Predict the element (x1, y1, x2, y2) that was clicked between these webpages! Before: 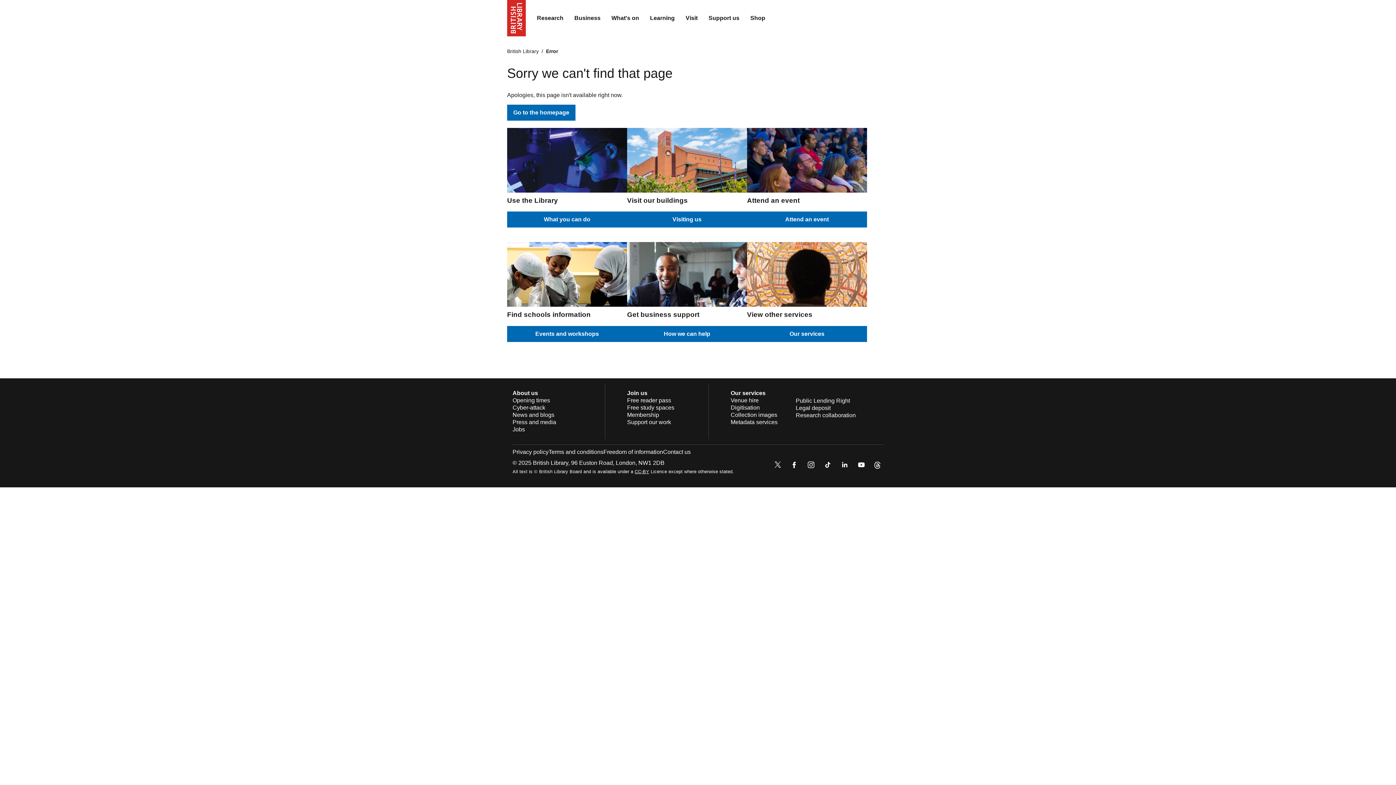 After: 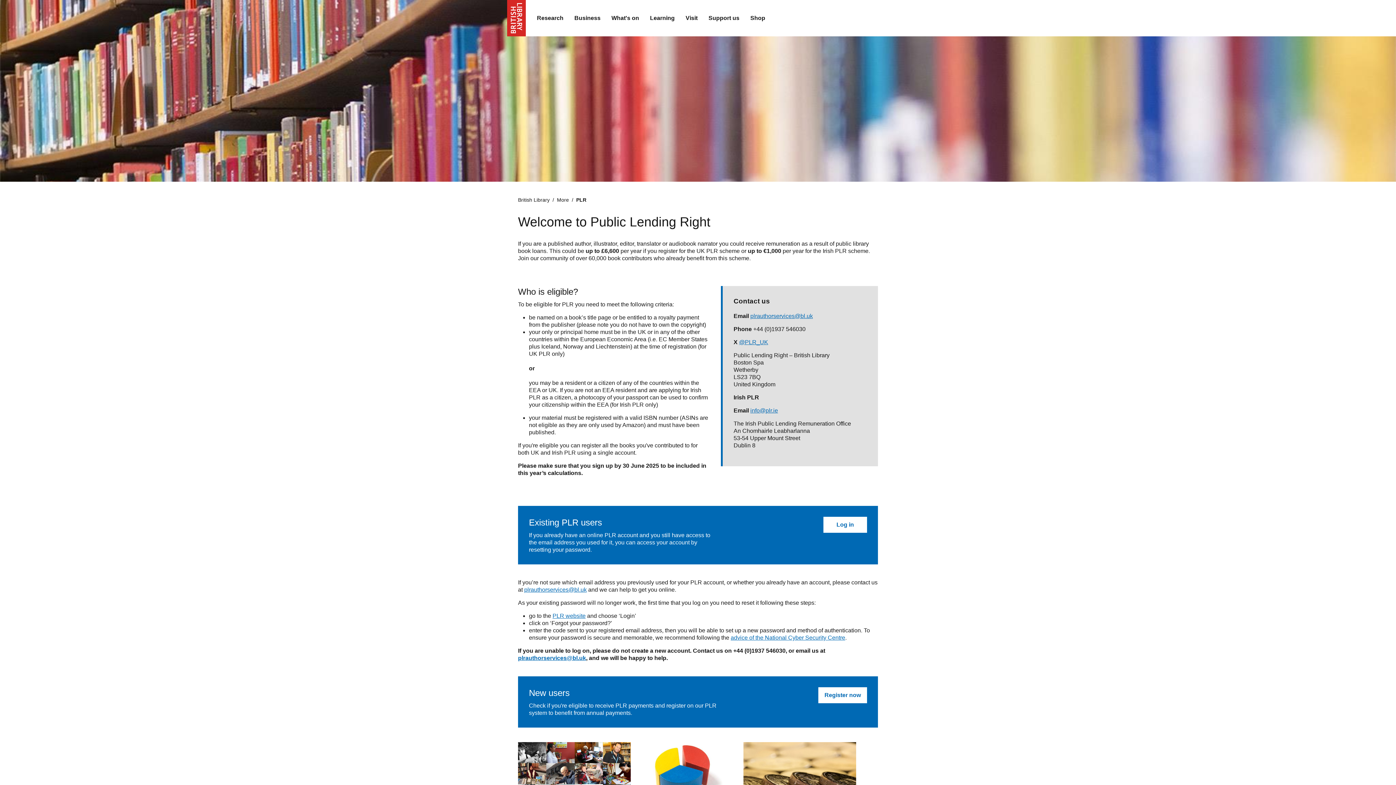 Action: label: Public Lending Right bbox: (796, 397, 850, 403)